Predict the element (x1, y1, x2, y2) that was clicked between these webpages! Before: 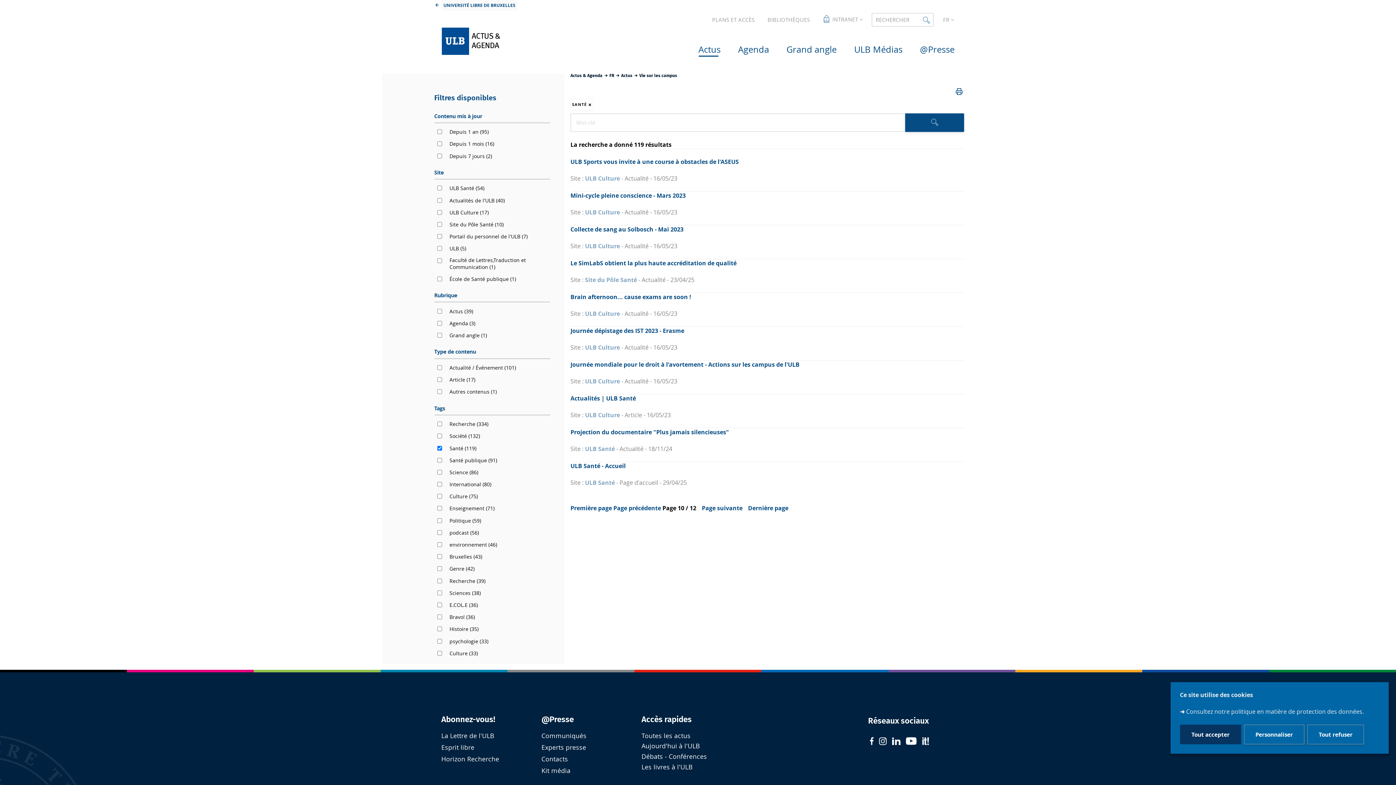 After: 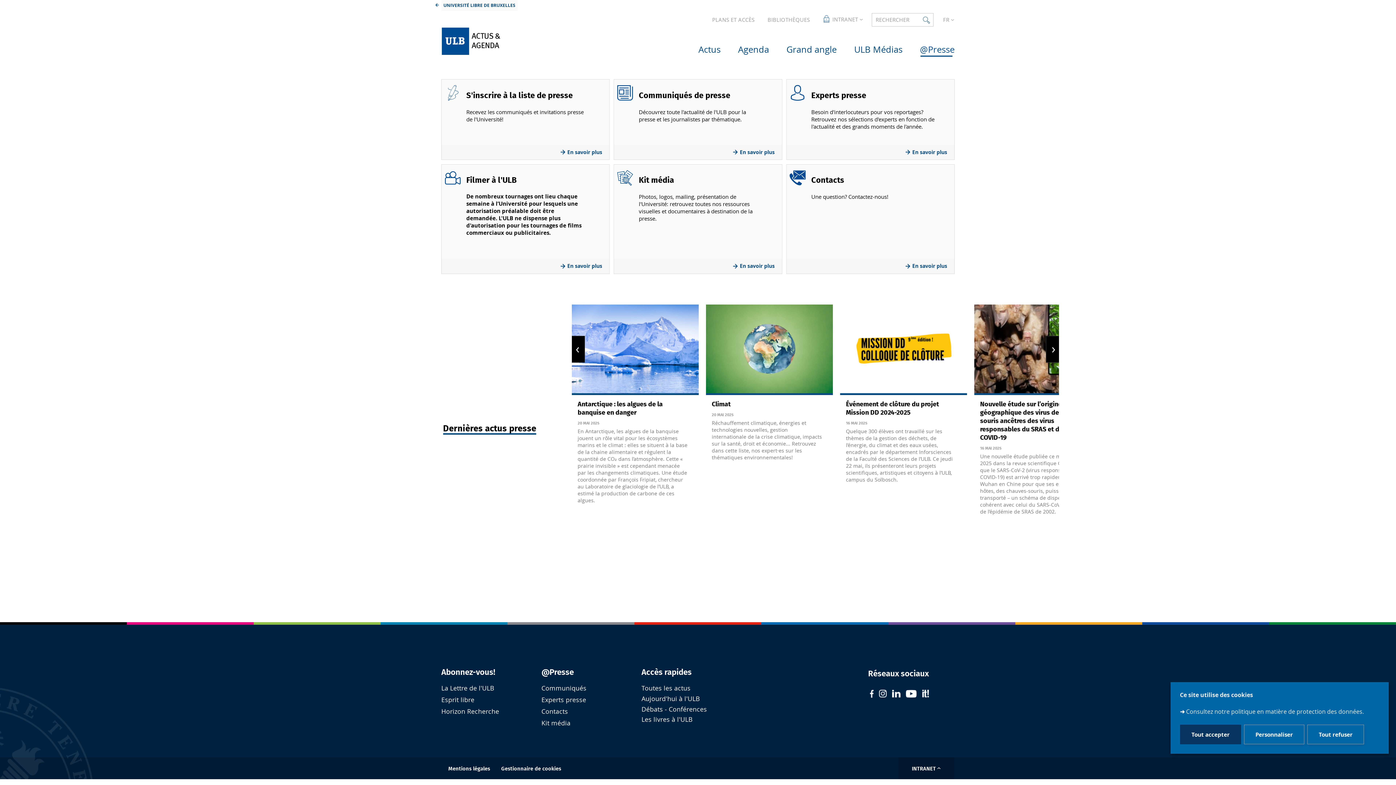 Action: bbox: (902, 37, 954, 55) label: @Presse